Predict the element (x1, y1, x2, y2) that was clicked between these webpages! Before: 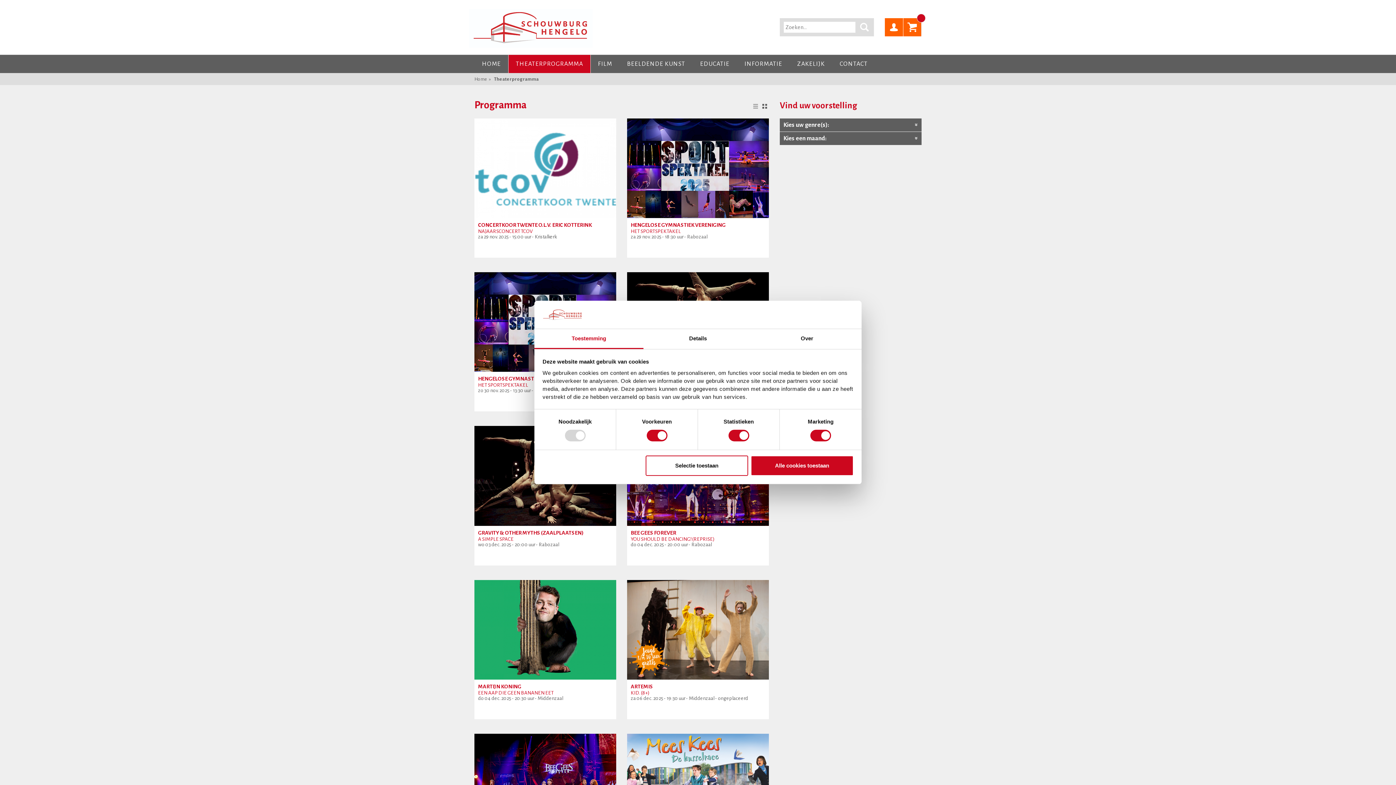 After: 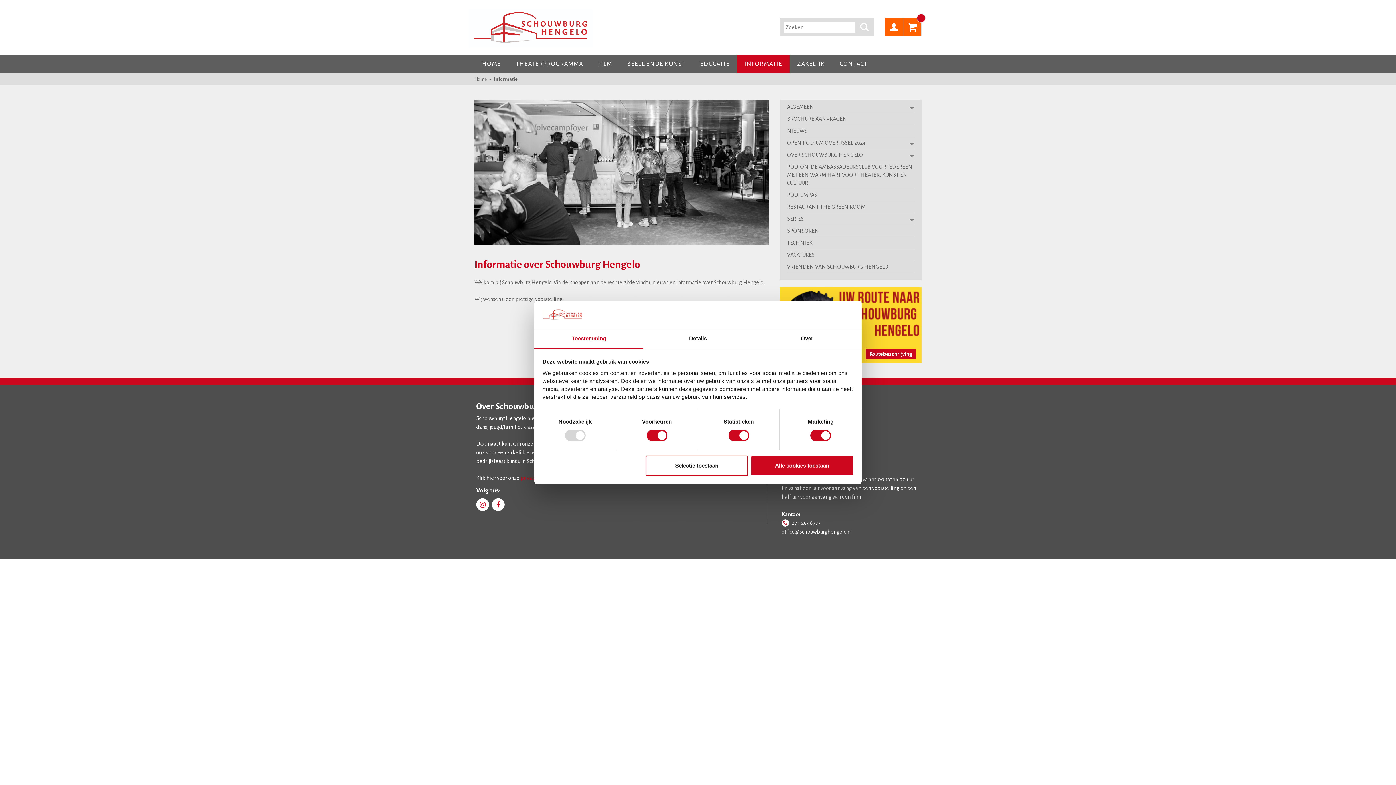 Action: label: INFORMATIE bbox: (737, 54, 790, 73)